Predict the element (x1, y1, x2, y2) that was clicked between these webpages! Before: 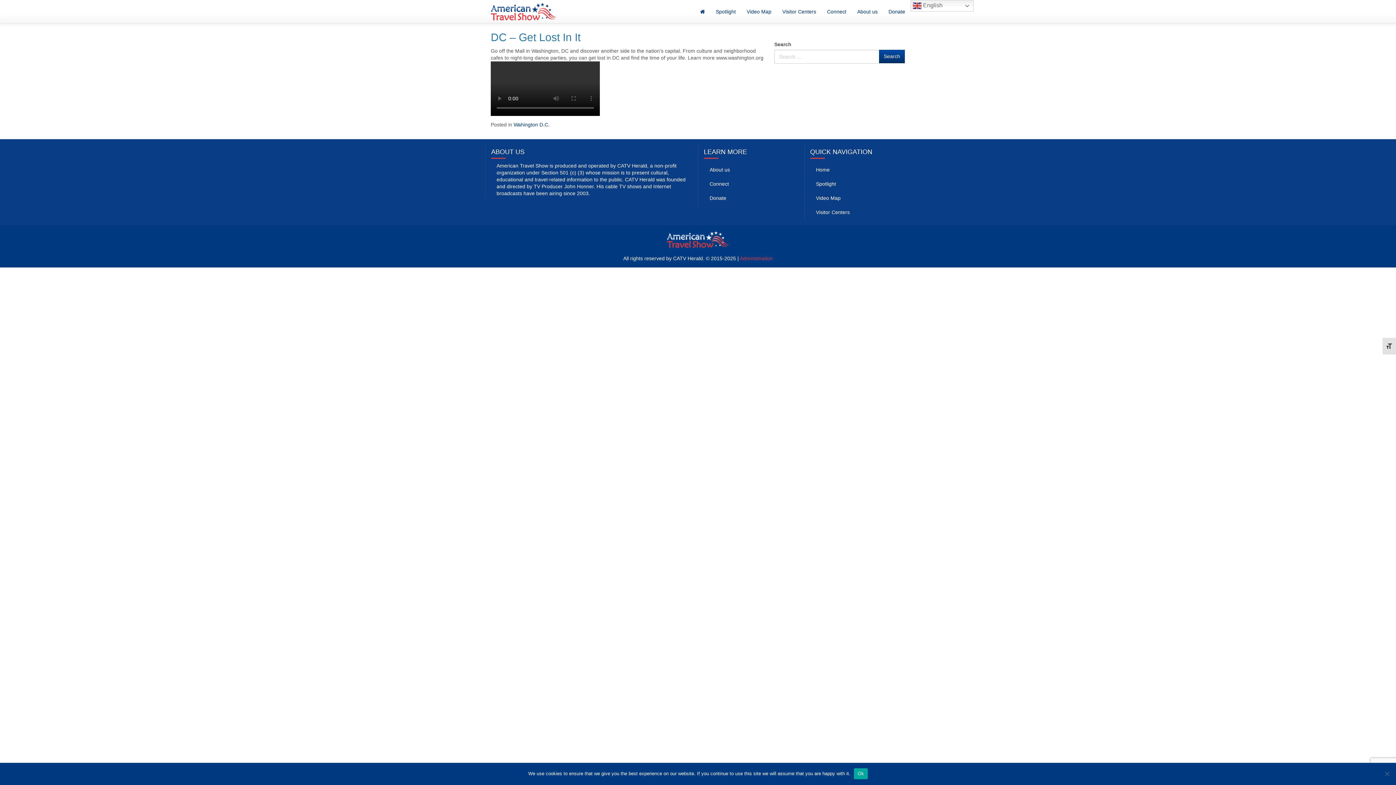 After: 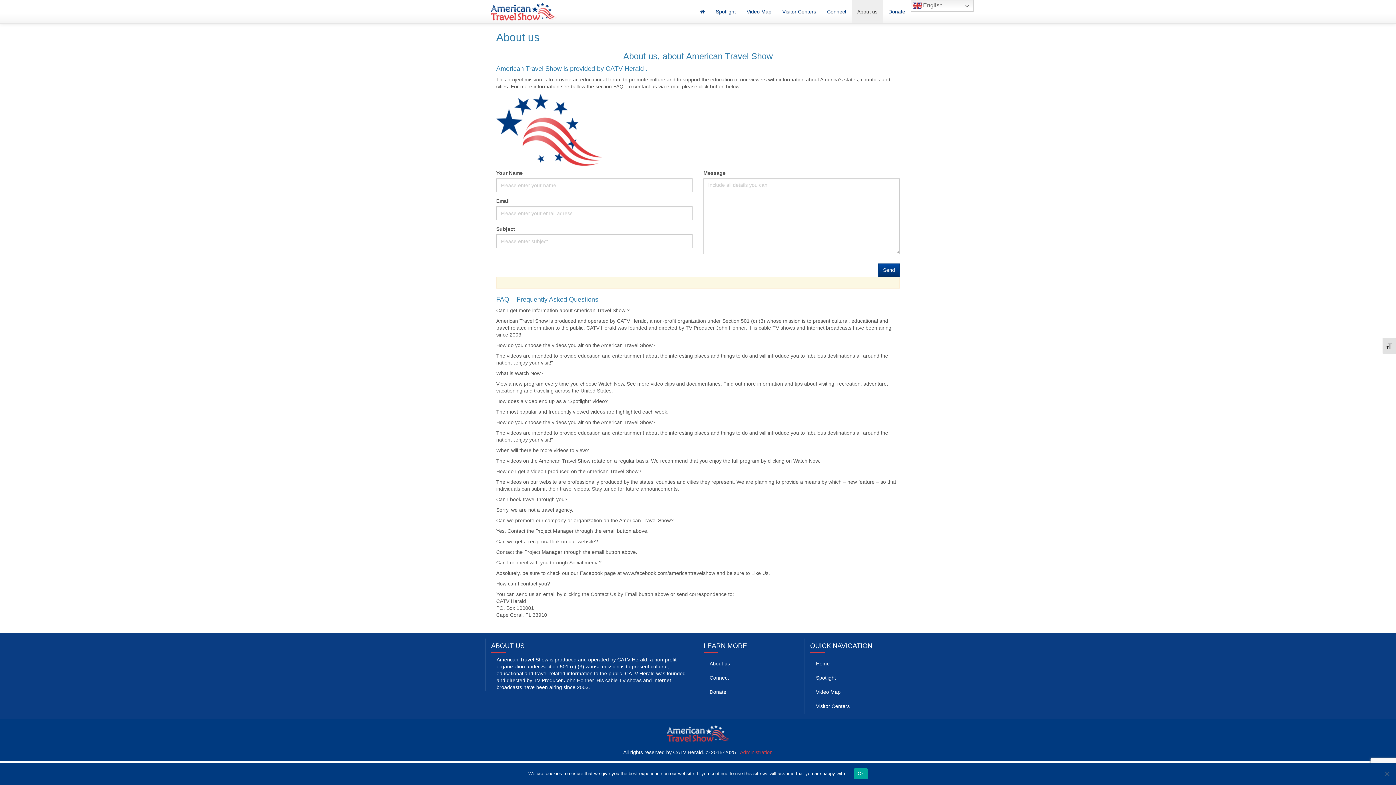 Action: bbox: (704, 162, 798, 177) label: About us